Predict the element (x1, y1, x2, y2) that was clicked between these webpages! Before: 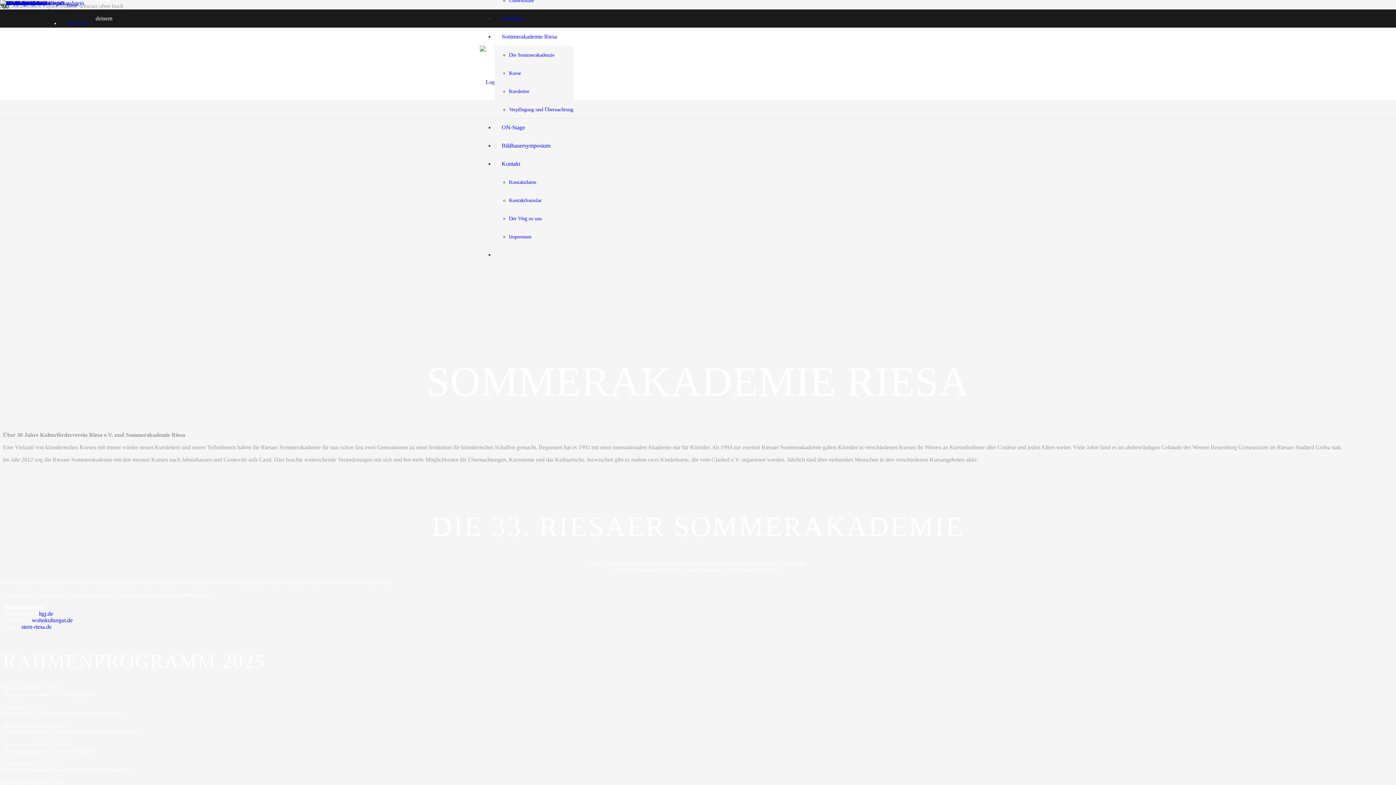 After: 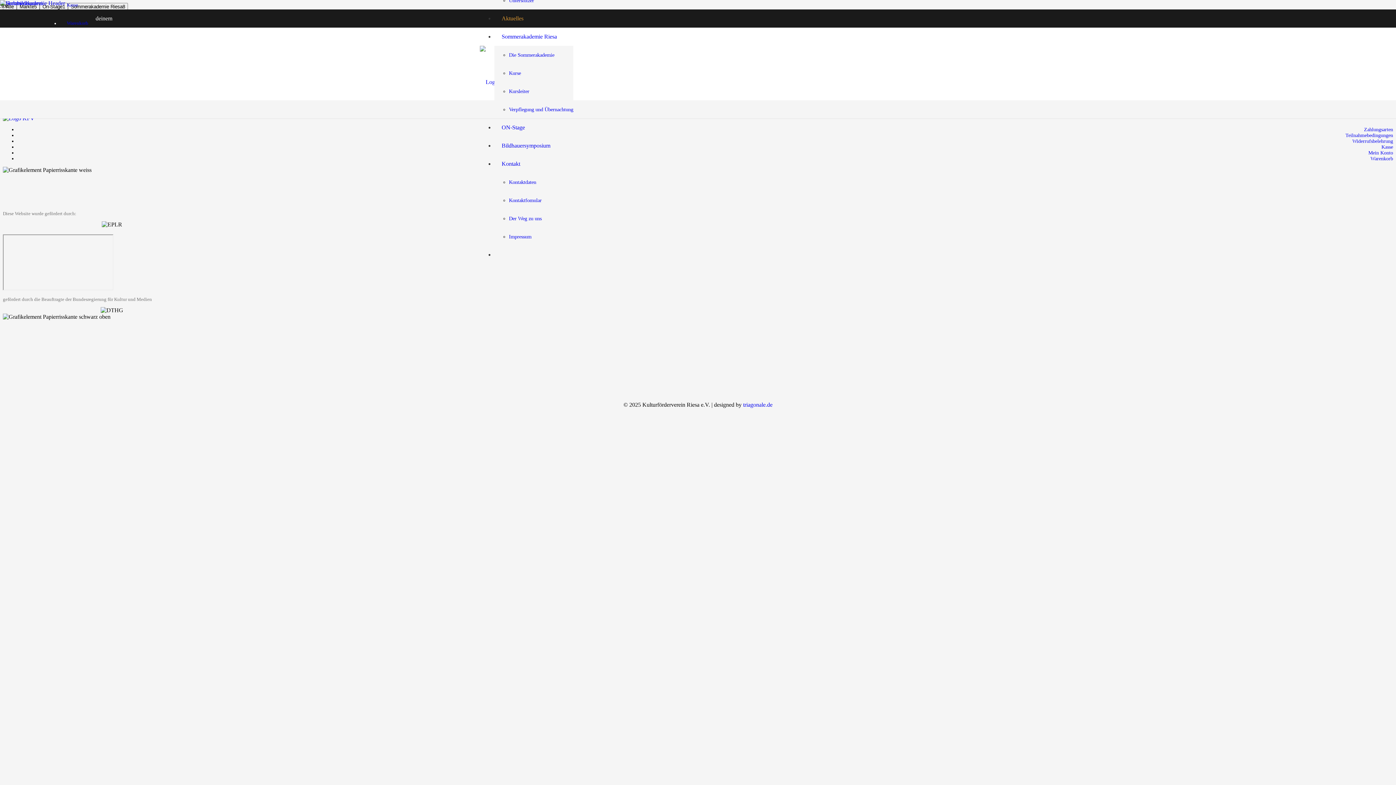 Action: label: Aktuelles bbox: (494, 15, 530, 21)